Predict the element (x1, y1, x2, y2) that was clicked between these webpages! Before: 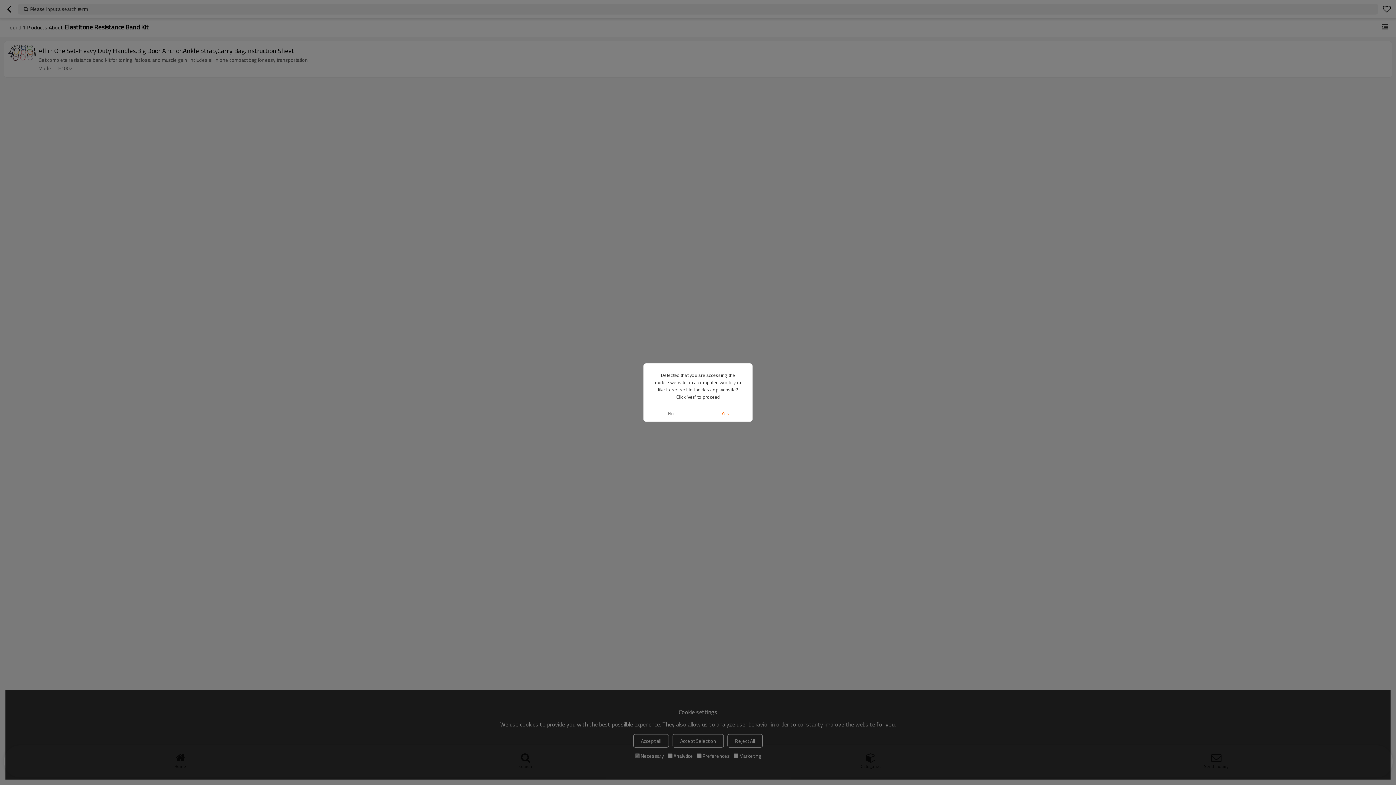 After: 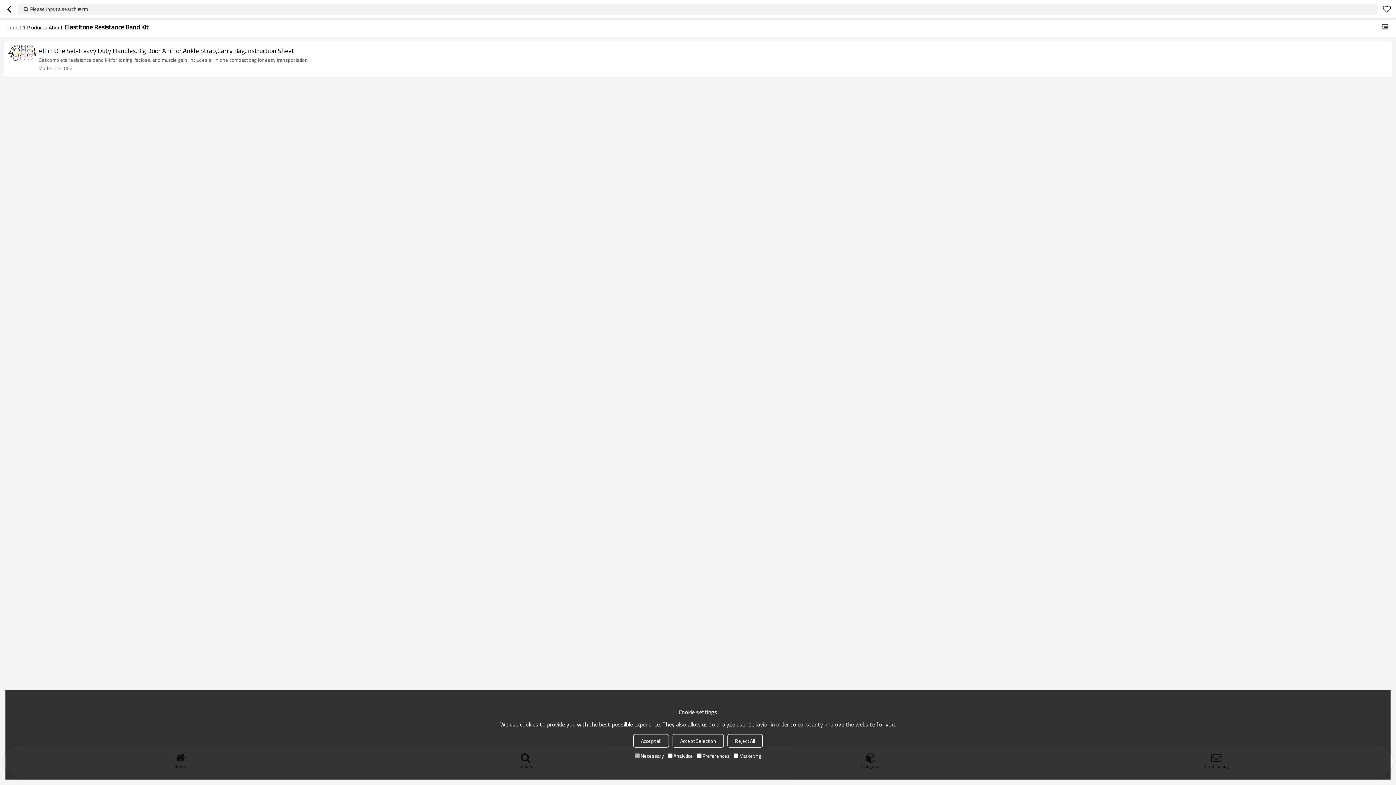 Action: label: No bbox: (643, 405, 698, 421)